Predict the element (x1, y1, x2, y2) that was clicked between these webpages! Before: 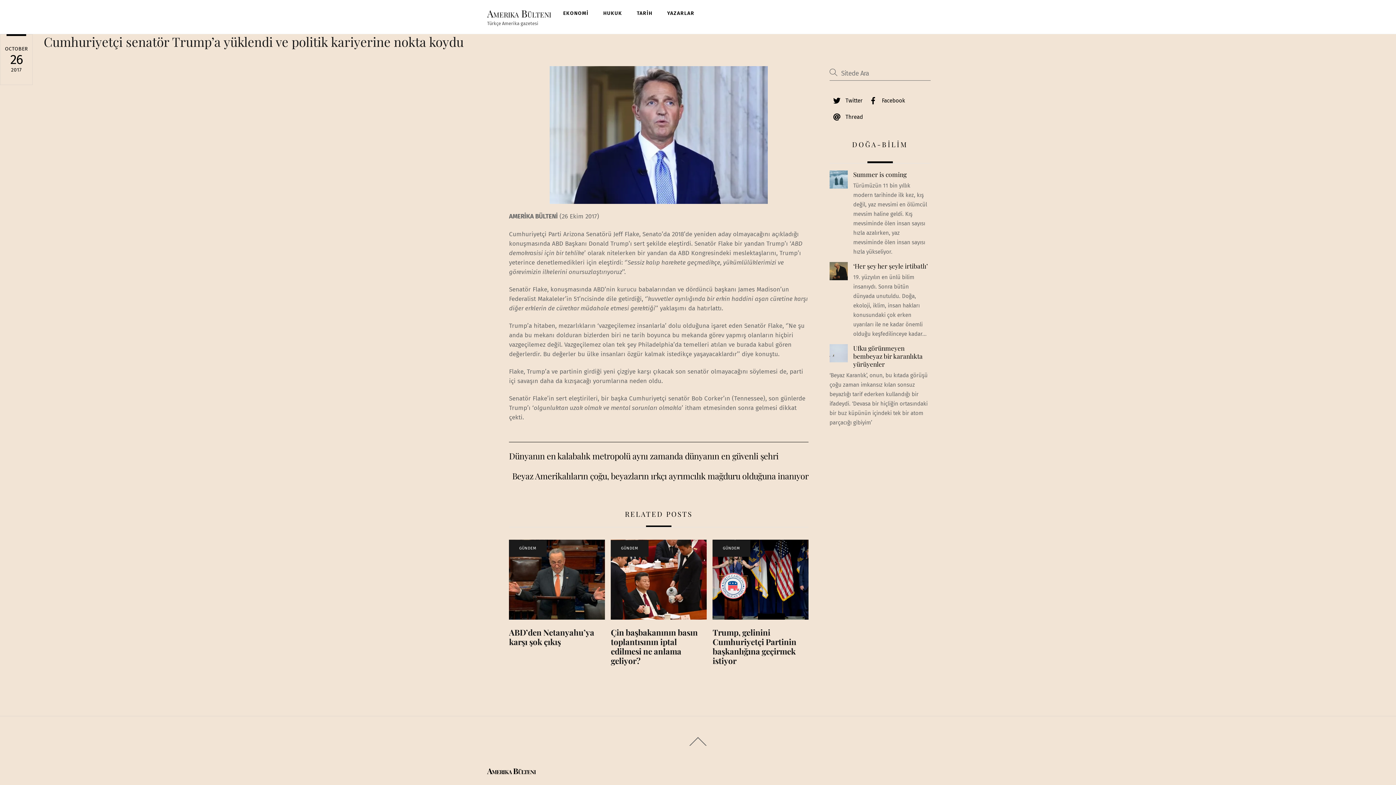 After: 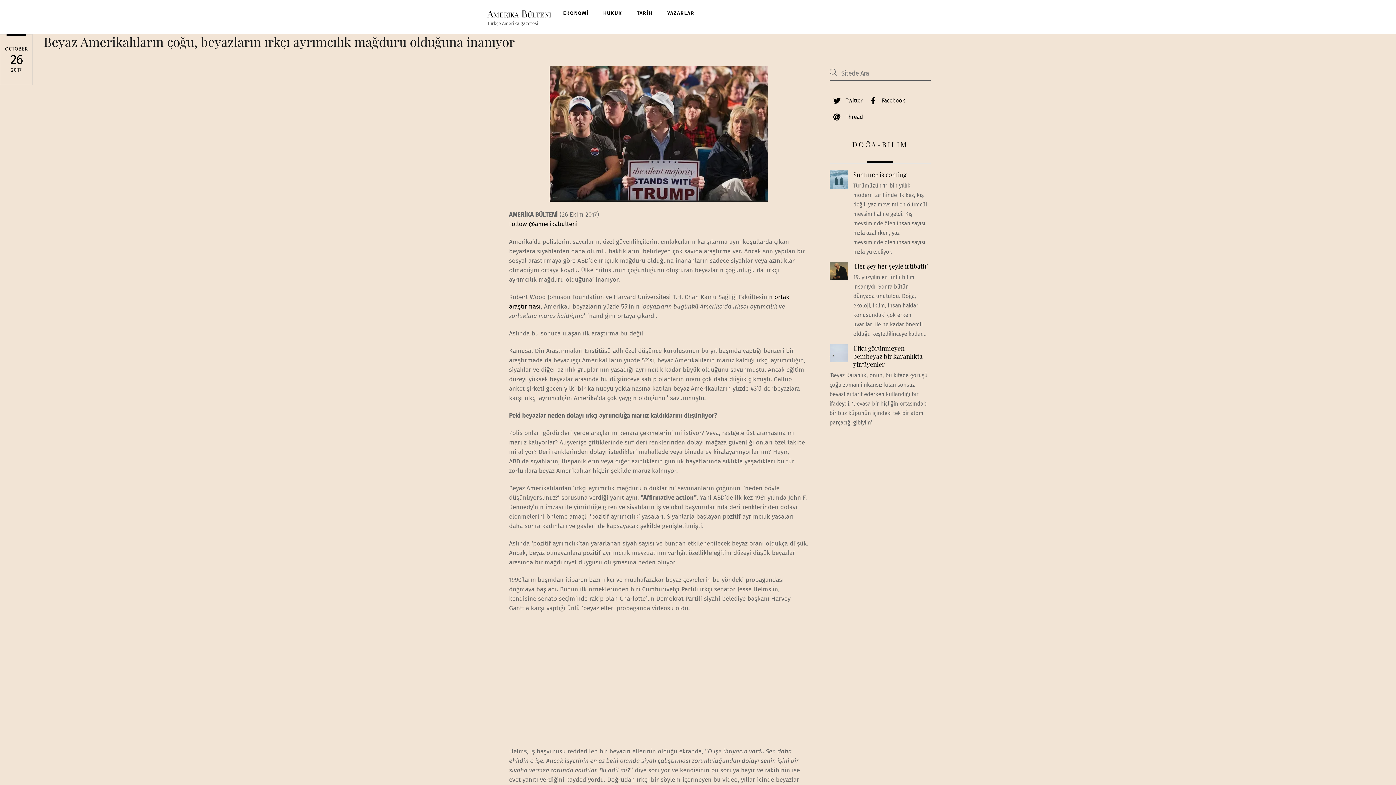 Action: label: Beyaz Amerikalıların çoğu, beyazların ırkçı ayrımcılık mağduru olduğuna inanıyor bbox: (512, 470, 808, 482)